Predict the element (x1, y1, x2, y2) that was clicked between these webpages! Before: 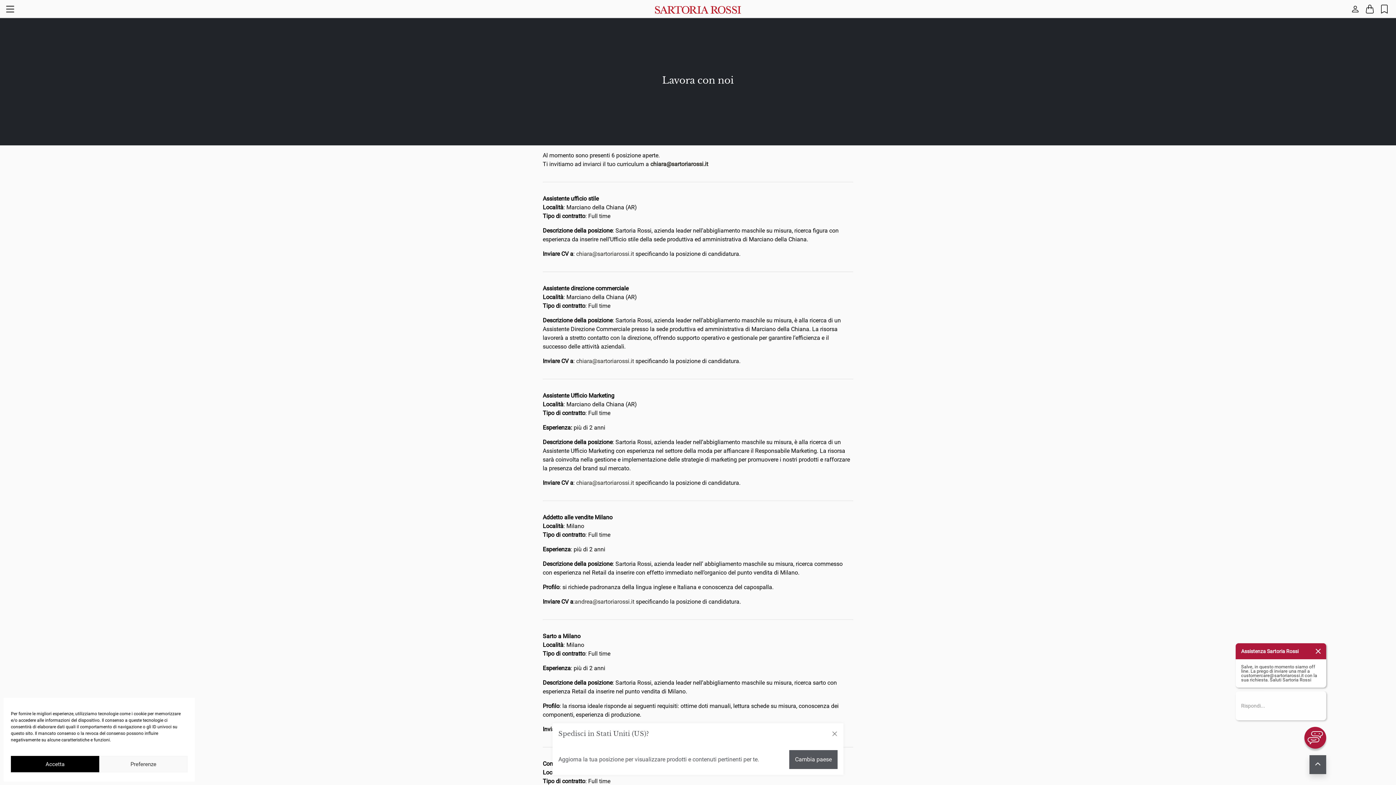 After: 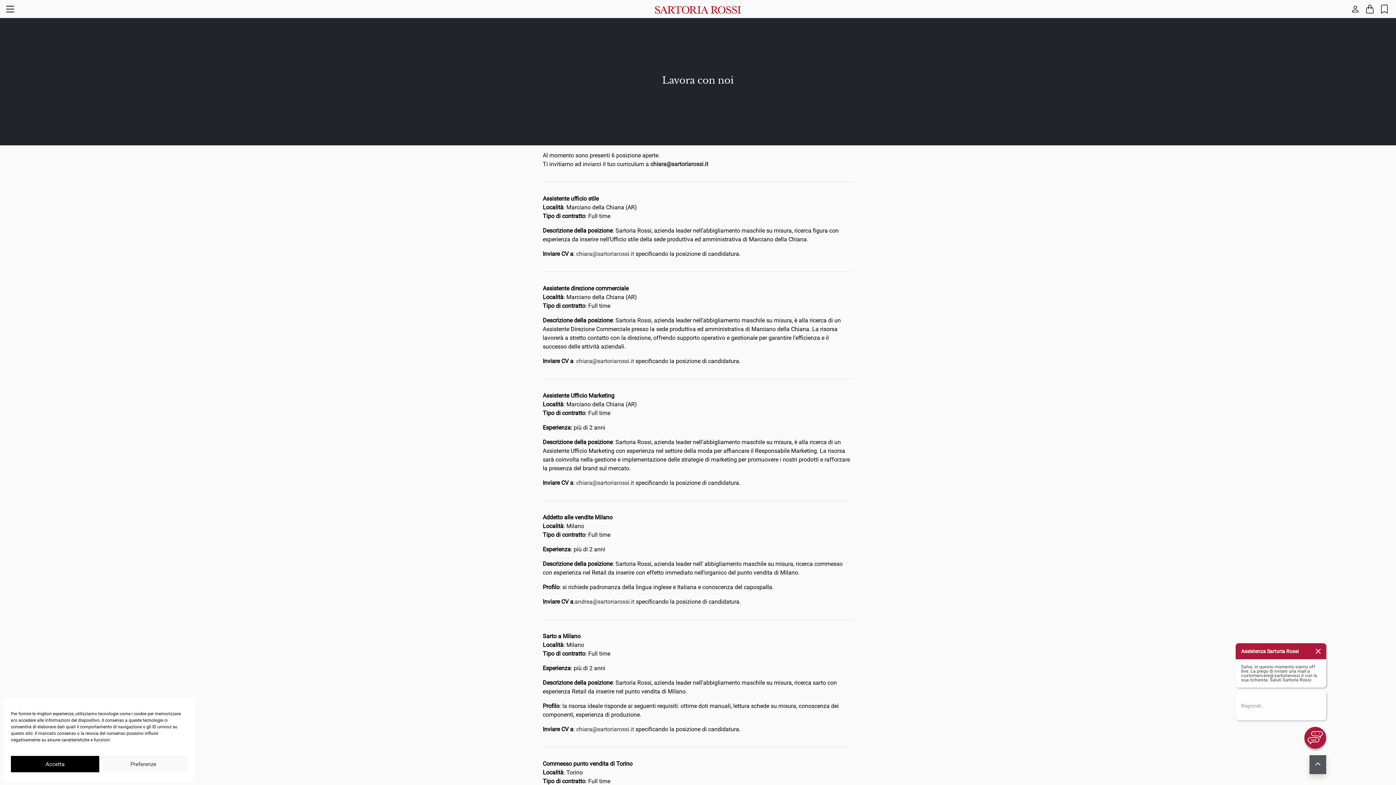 Action: label: Close bbox: (829, 728, 840, 740)